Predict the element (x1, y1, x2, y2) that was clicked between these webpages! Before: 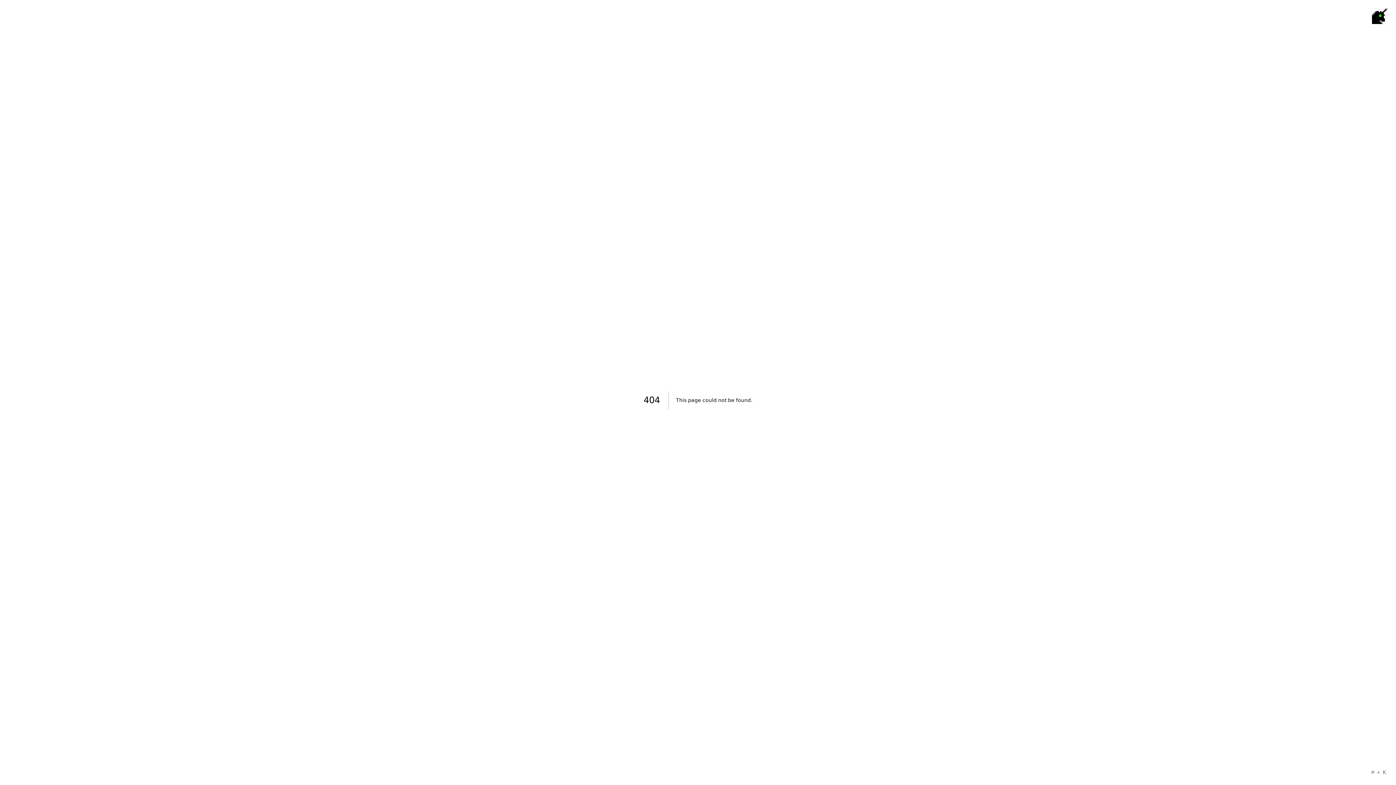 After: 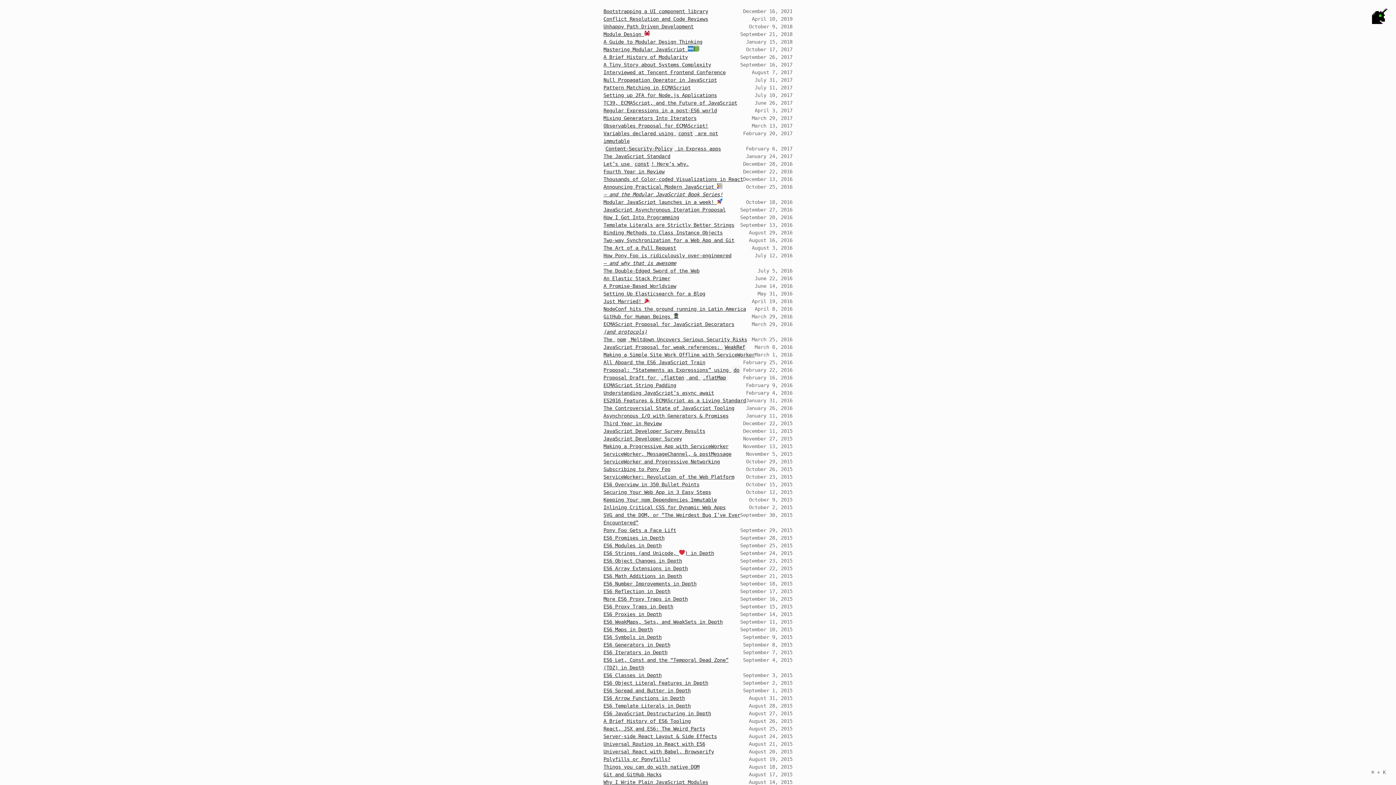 Action: bbox: (1372, 8, 1387, 24)